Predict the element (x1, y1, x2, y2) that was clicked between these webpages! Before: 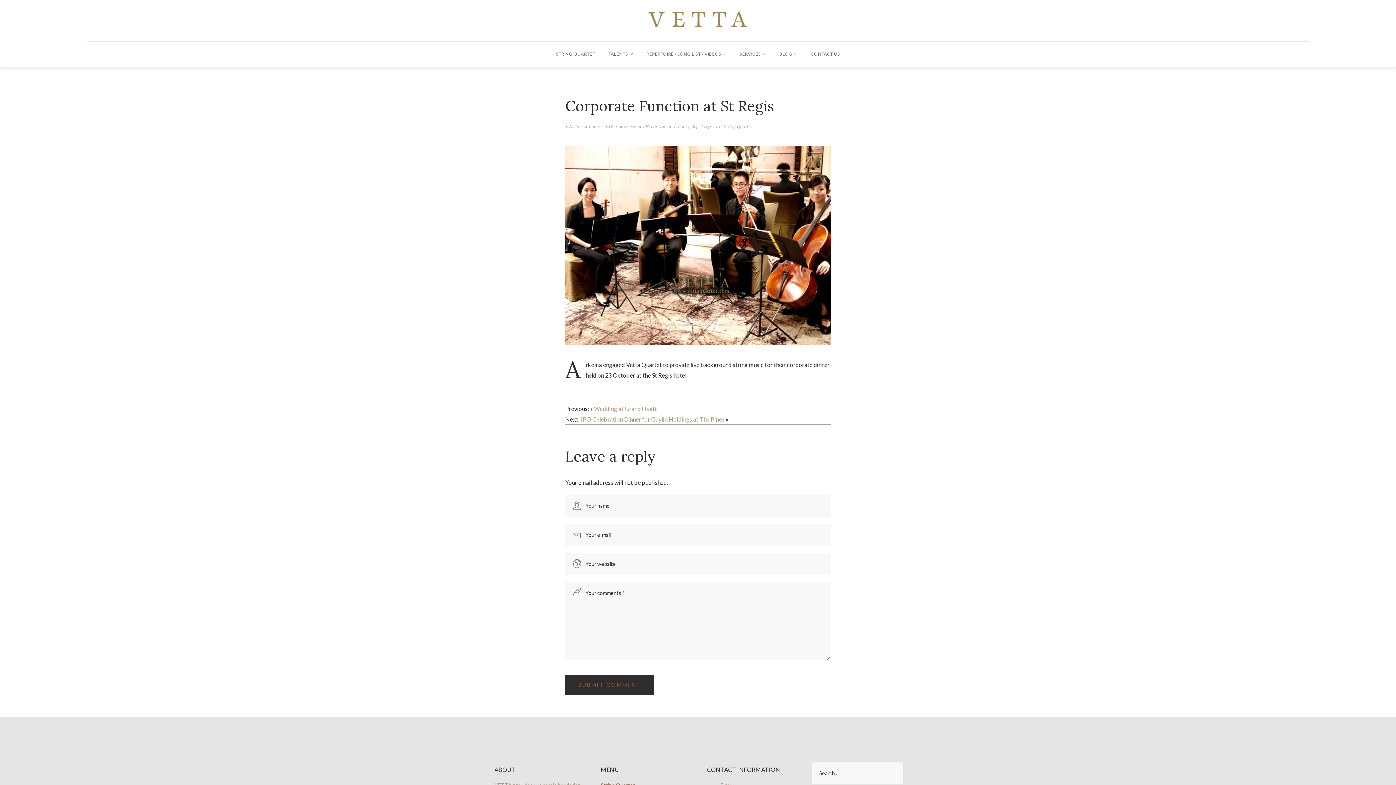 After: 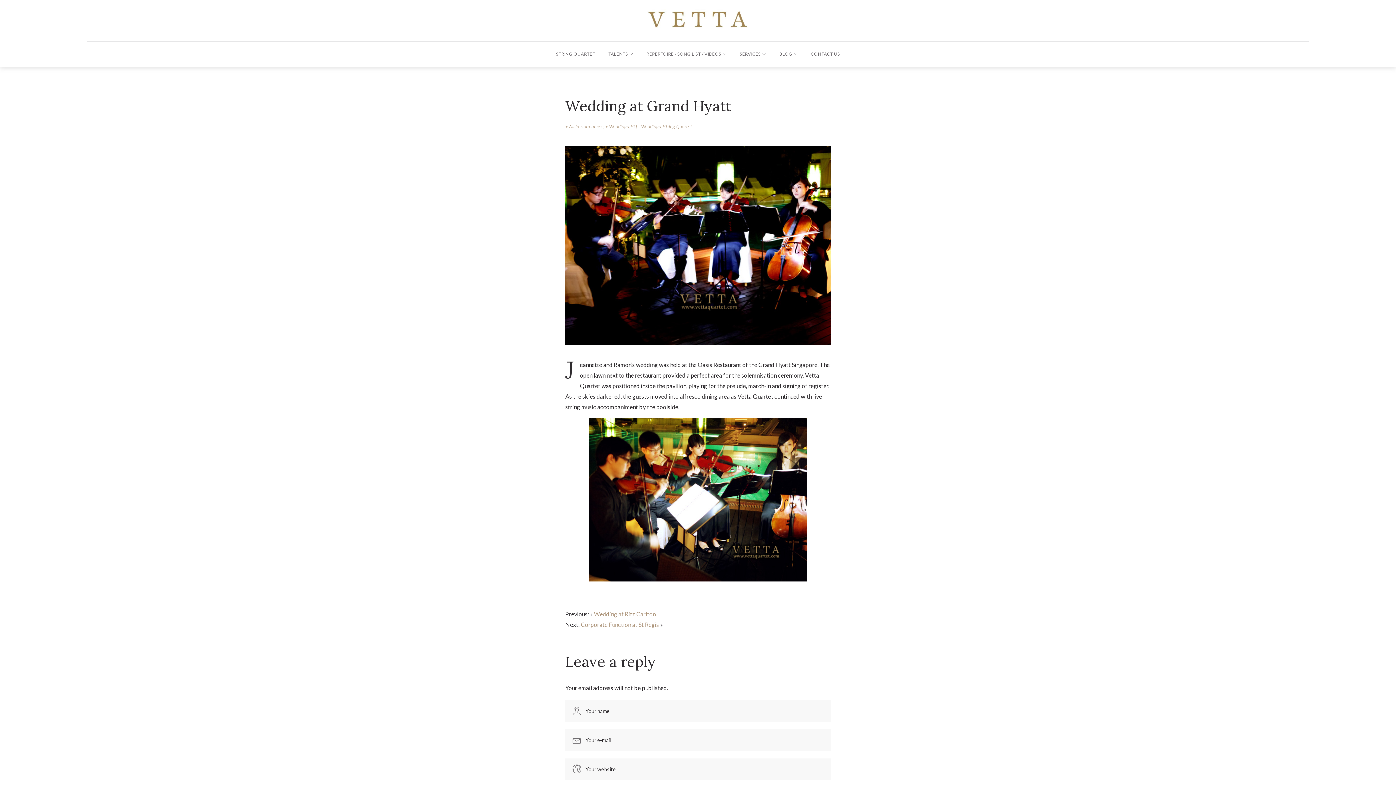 Action: bbox: (594, 405, 657, 412) label: Wedding at Grand Hyatt